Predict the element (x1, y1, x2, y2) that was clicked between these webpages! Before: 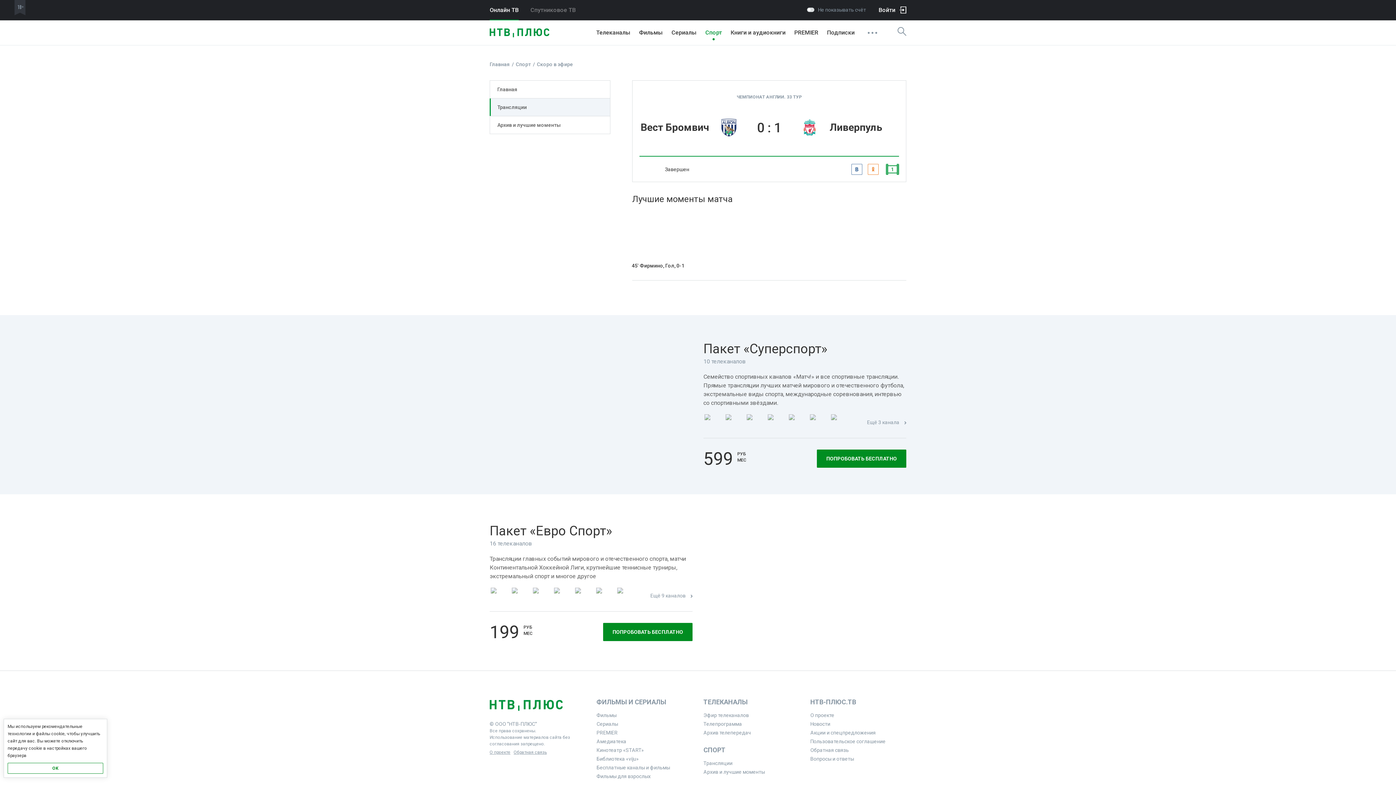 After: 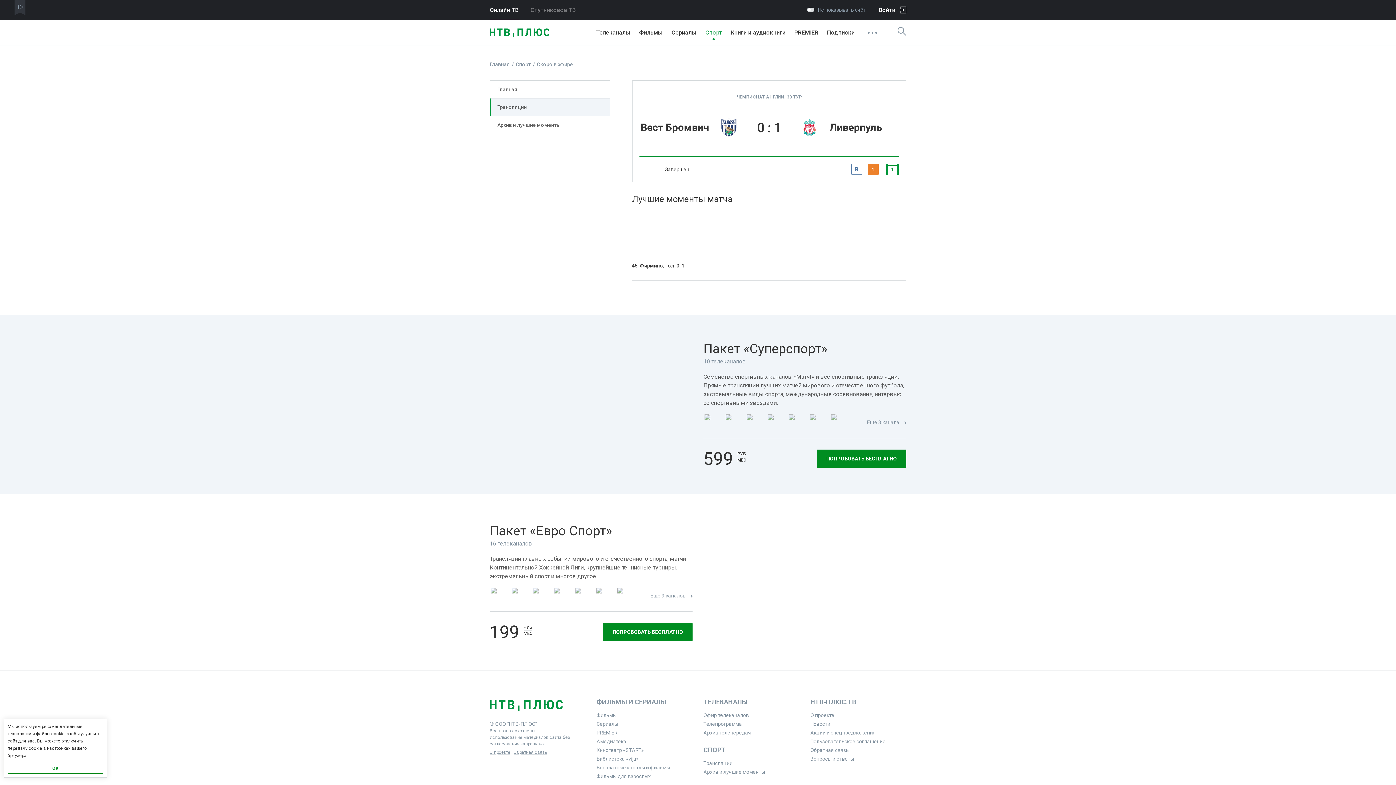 Action: bbox: (868, 164, 878, 174)